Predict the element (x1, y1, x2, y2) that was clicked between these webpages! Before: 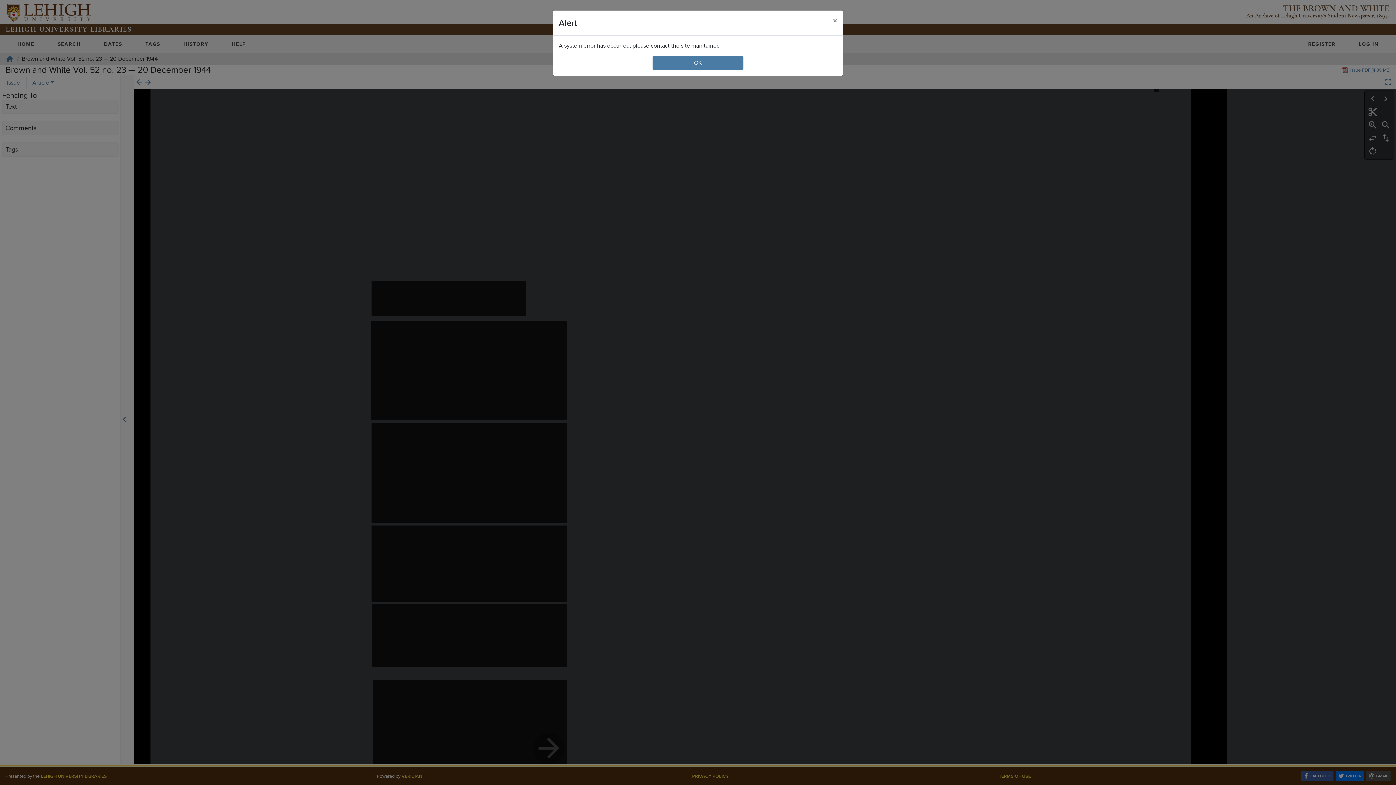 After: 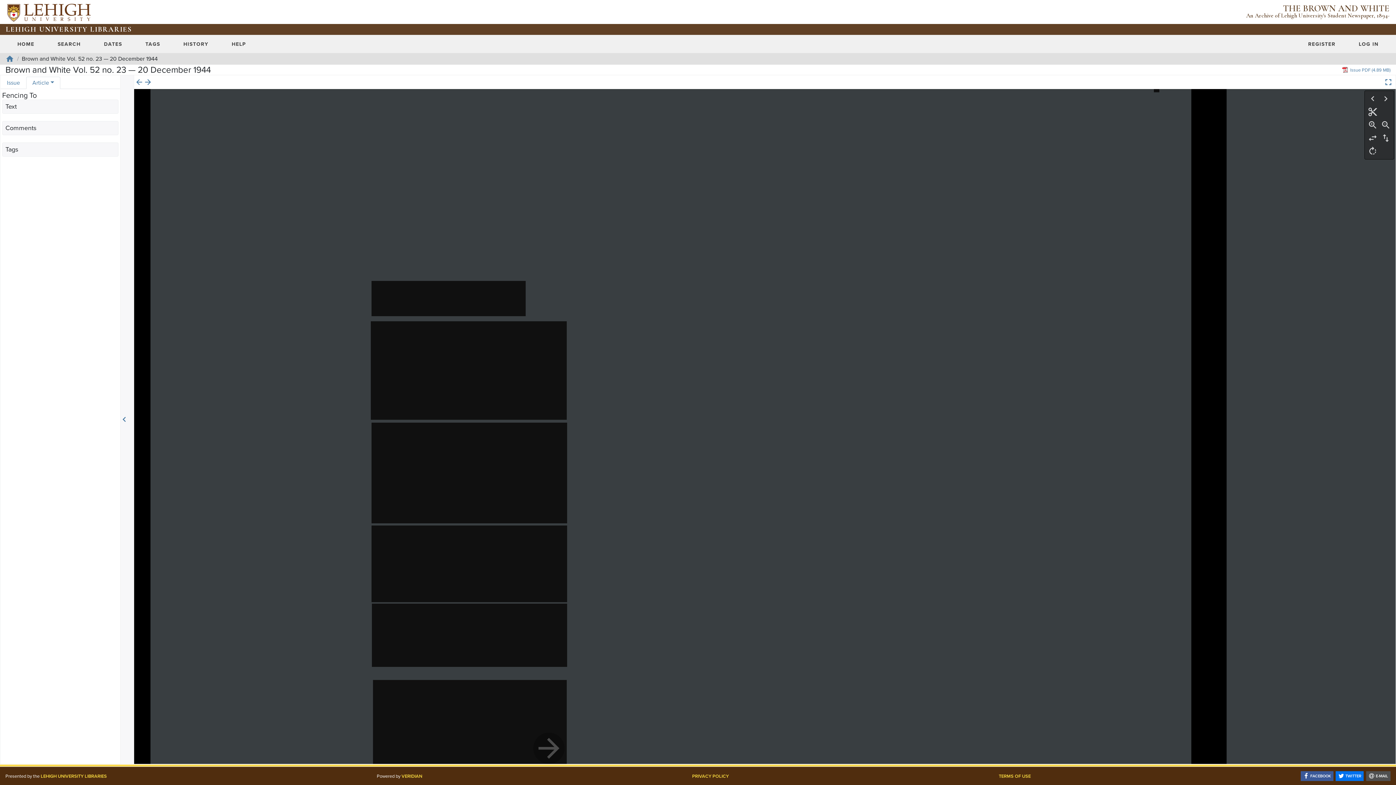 Action: bbox: (827, 10, 843, 30) label: Close